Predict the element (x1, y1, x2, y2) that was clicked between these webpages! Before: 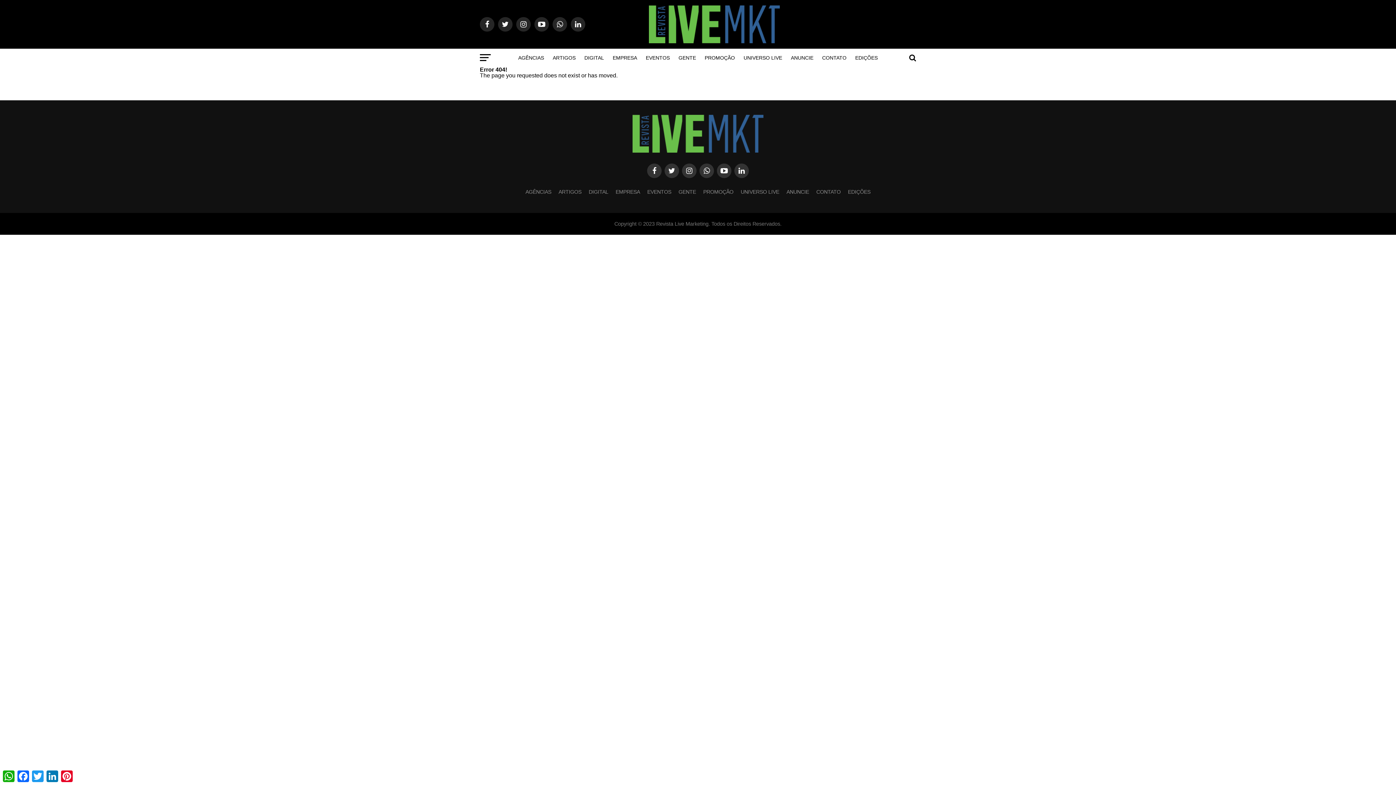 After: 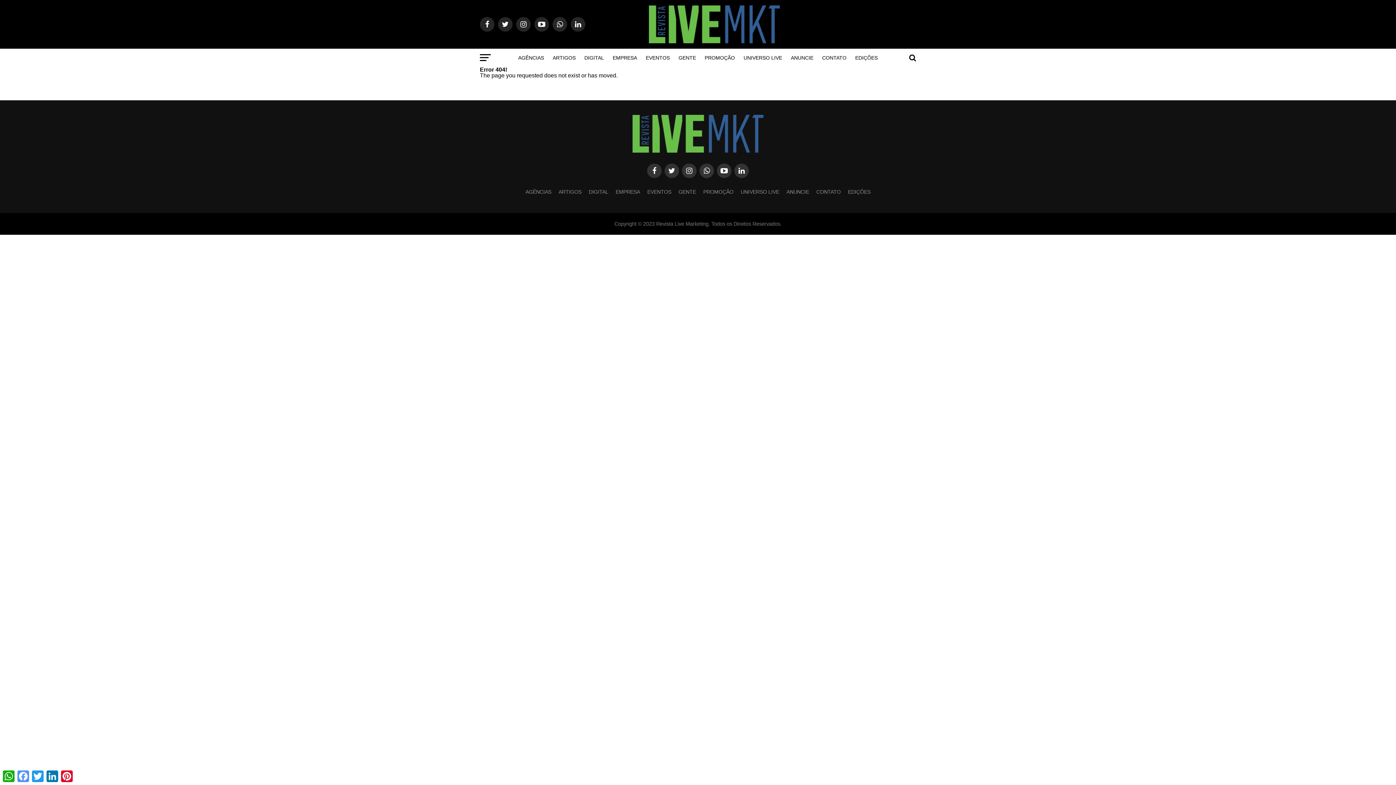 Action: bbox: (16, 769, 30, 784) label: Facebook